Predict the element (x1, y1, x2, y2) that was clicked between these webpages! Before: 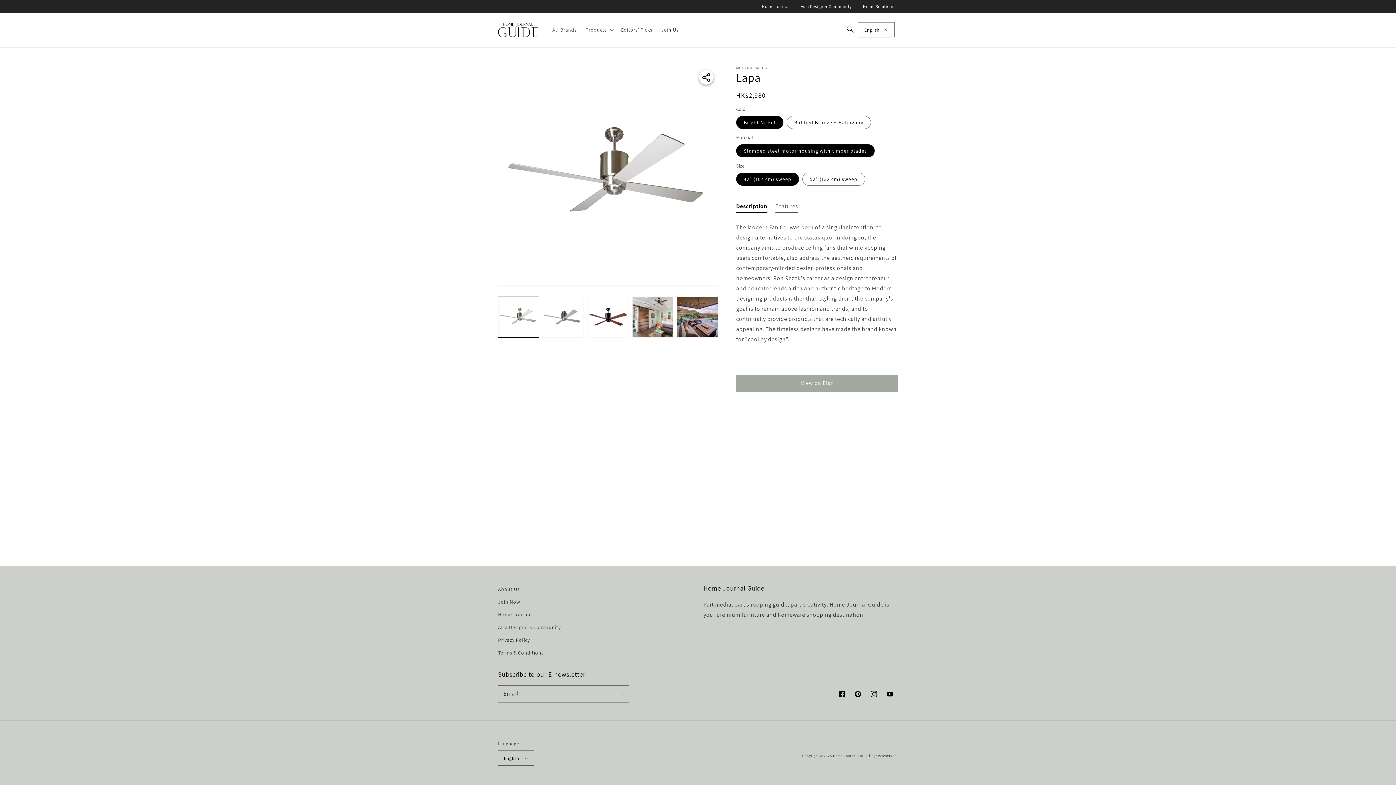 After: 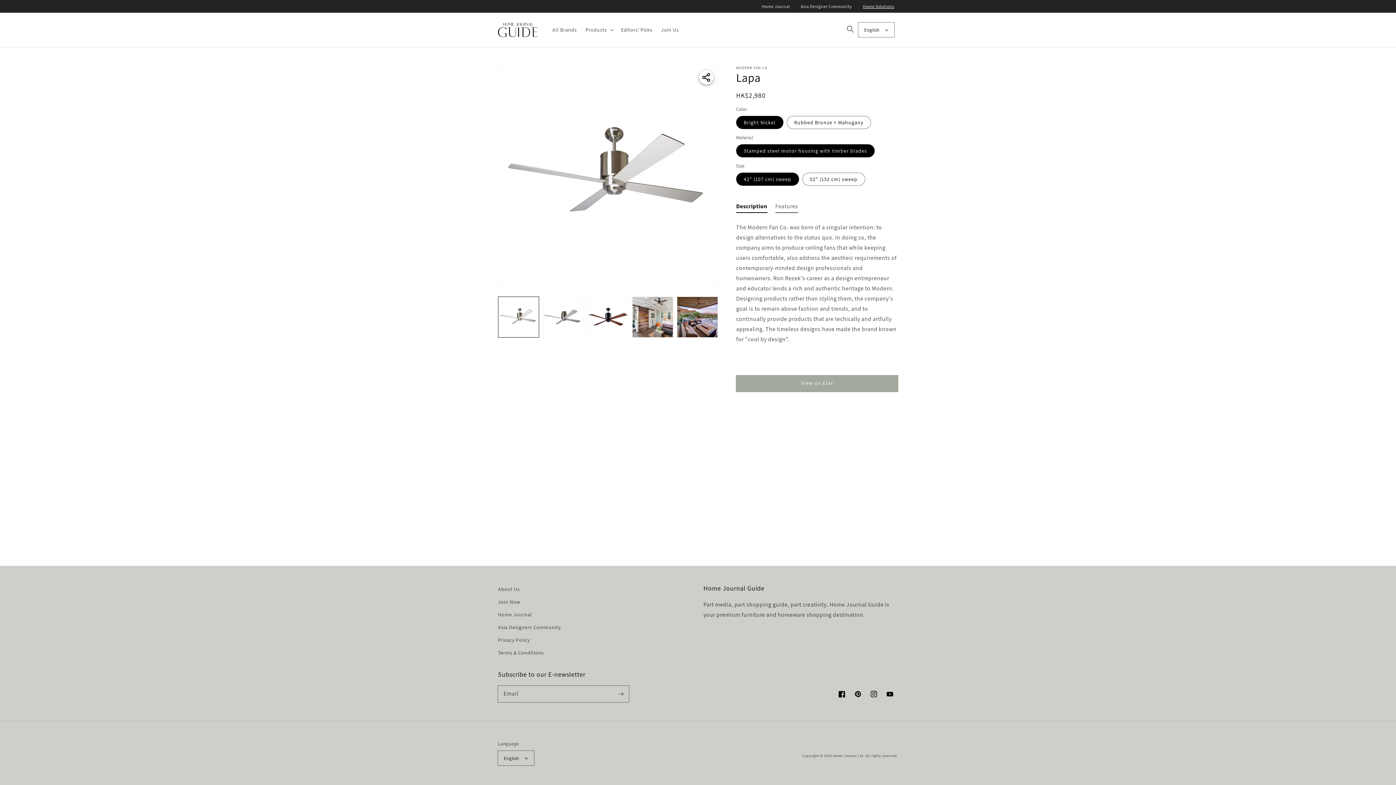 Action: bbox: (863, 3, 894, 9) label: Home Solutions